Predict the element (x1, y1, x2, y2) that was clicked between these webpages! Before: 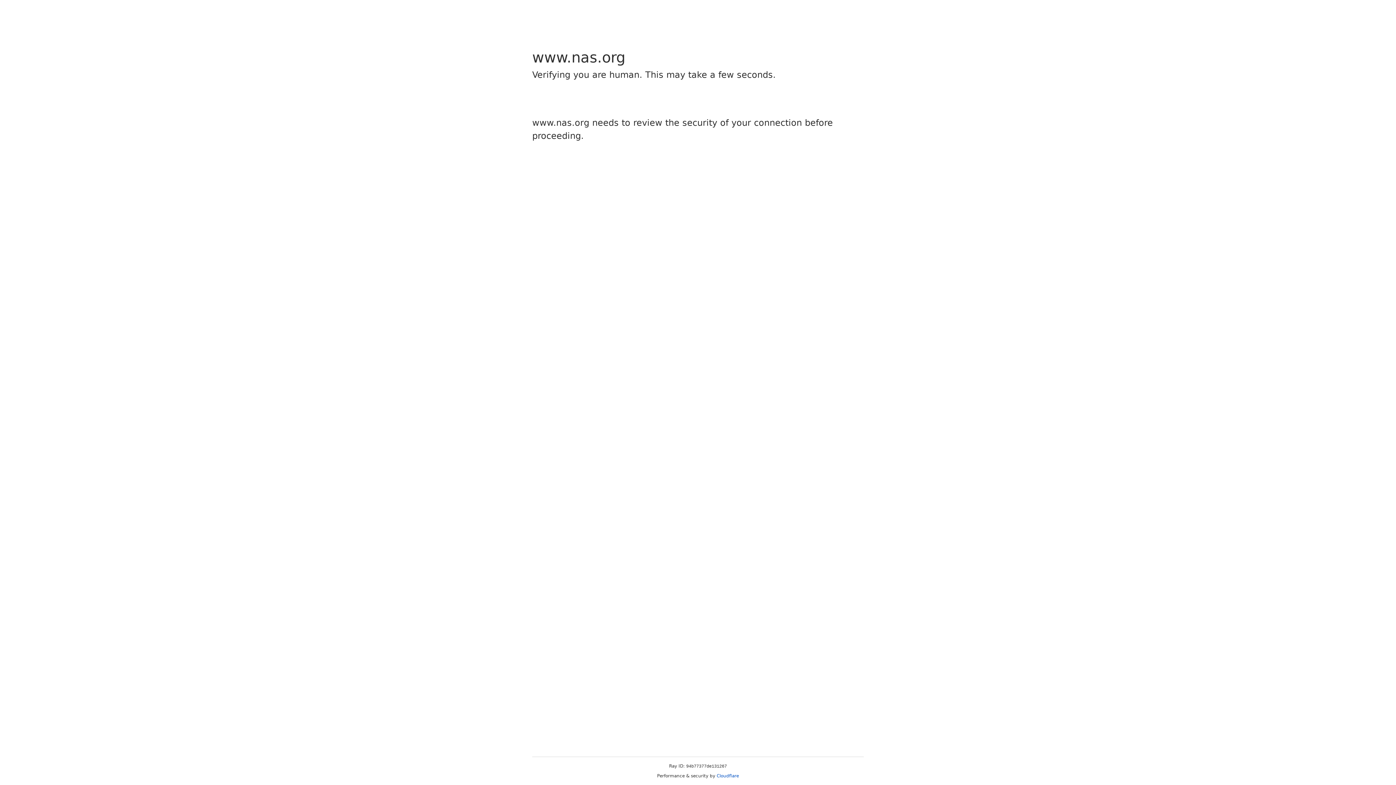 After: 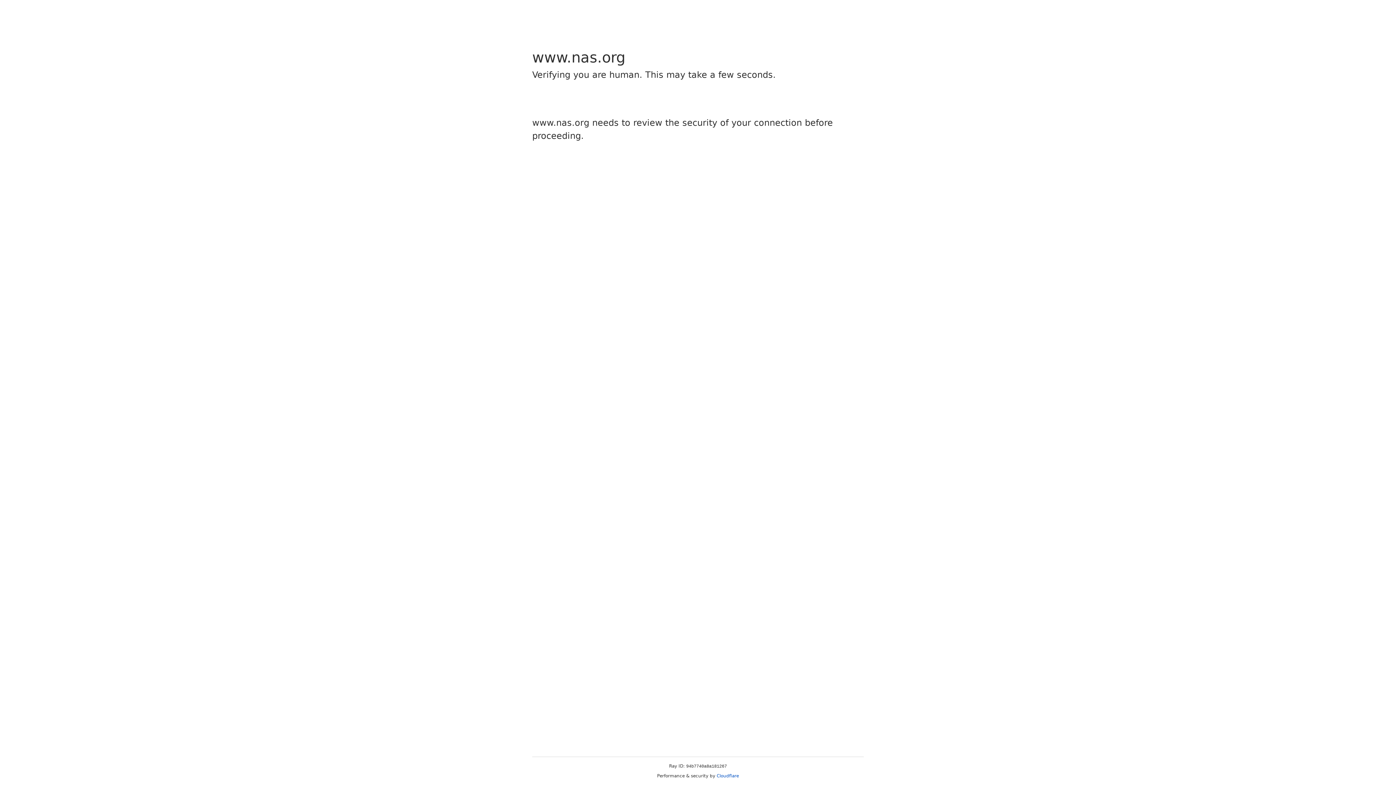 Action: label: Cloudflare bbox: (716, 773, 739, 778)